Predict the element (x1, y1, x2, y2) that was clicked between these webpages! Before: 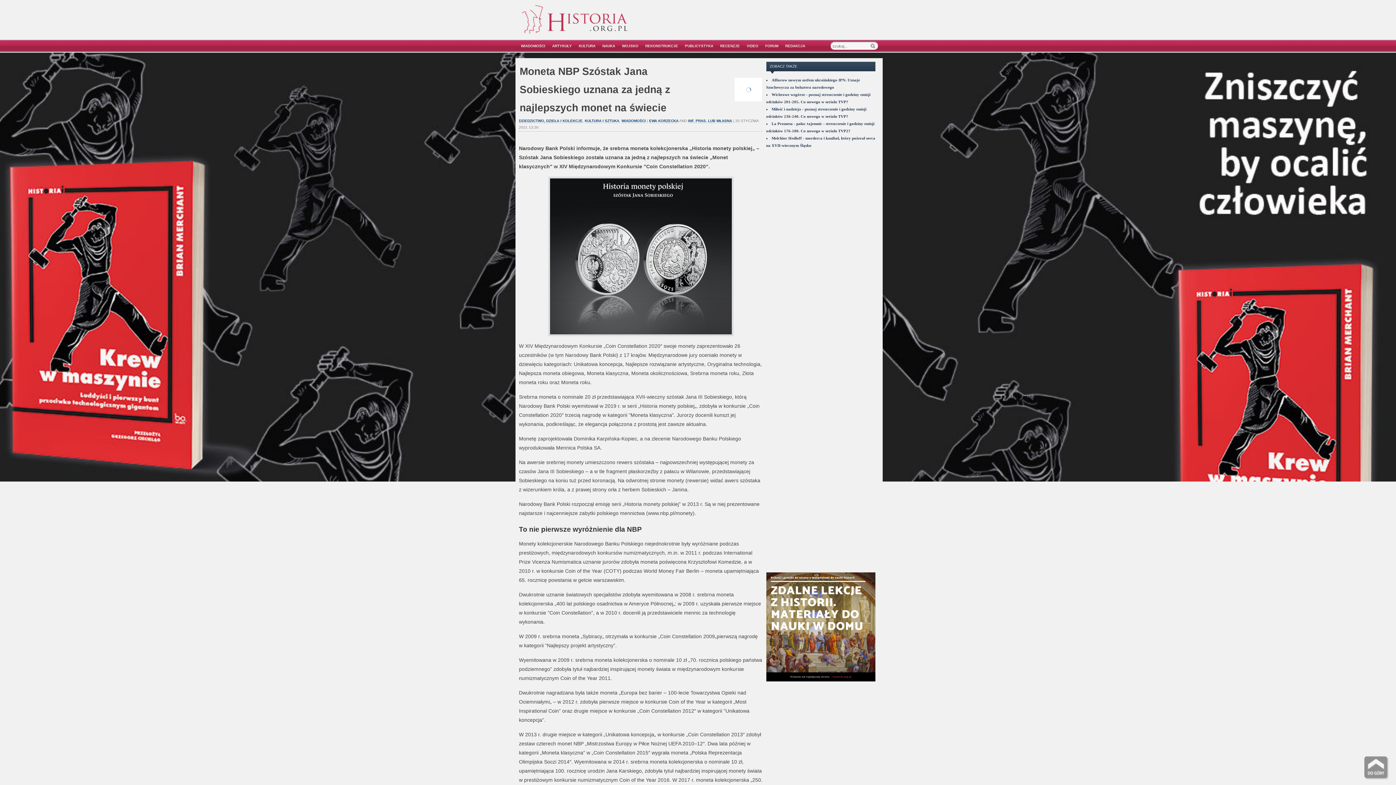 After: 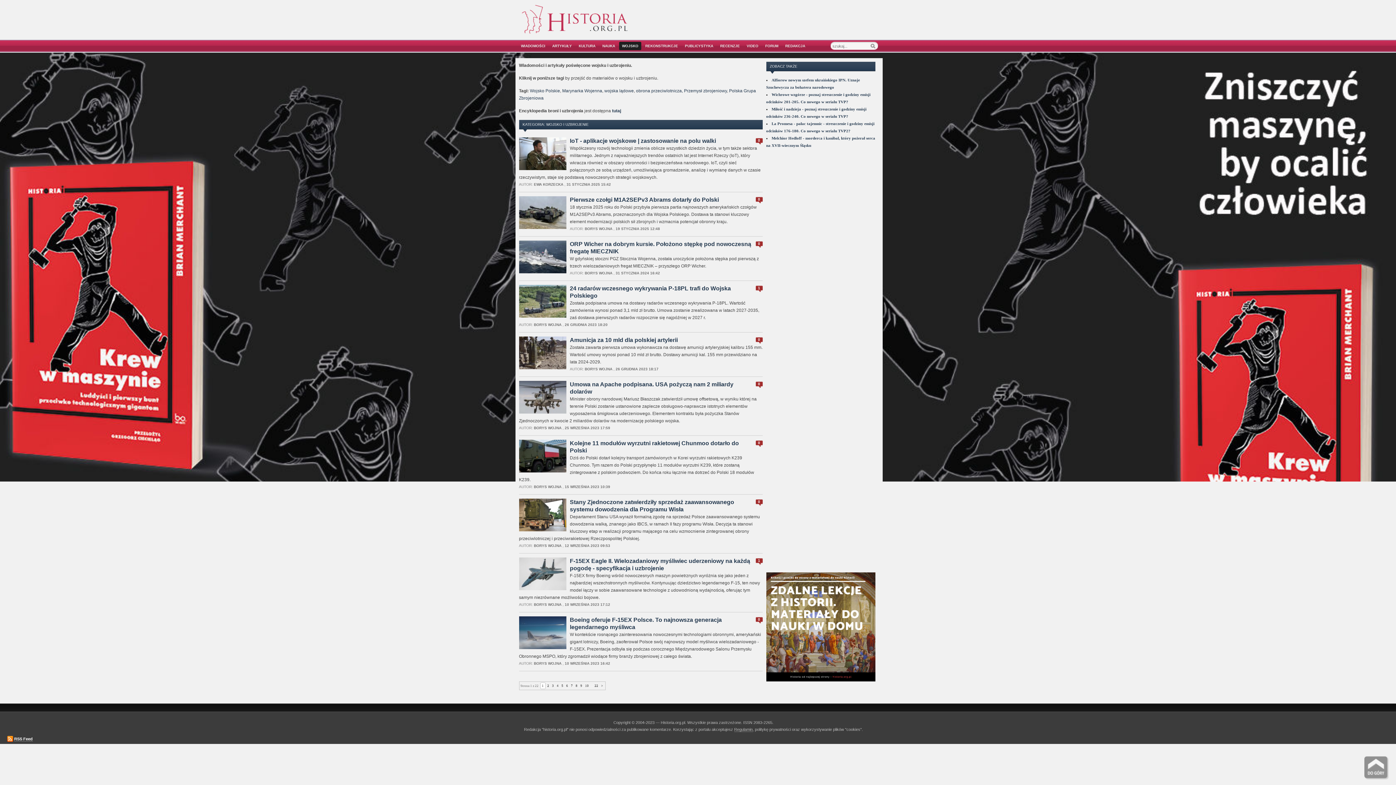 Action: label: WOJSKO bbox: (619, 44, 641, 48)